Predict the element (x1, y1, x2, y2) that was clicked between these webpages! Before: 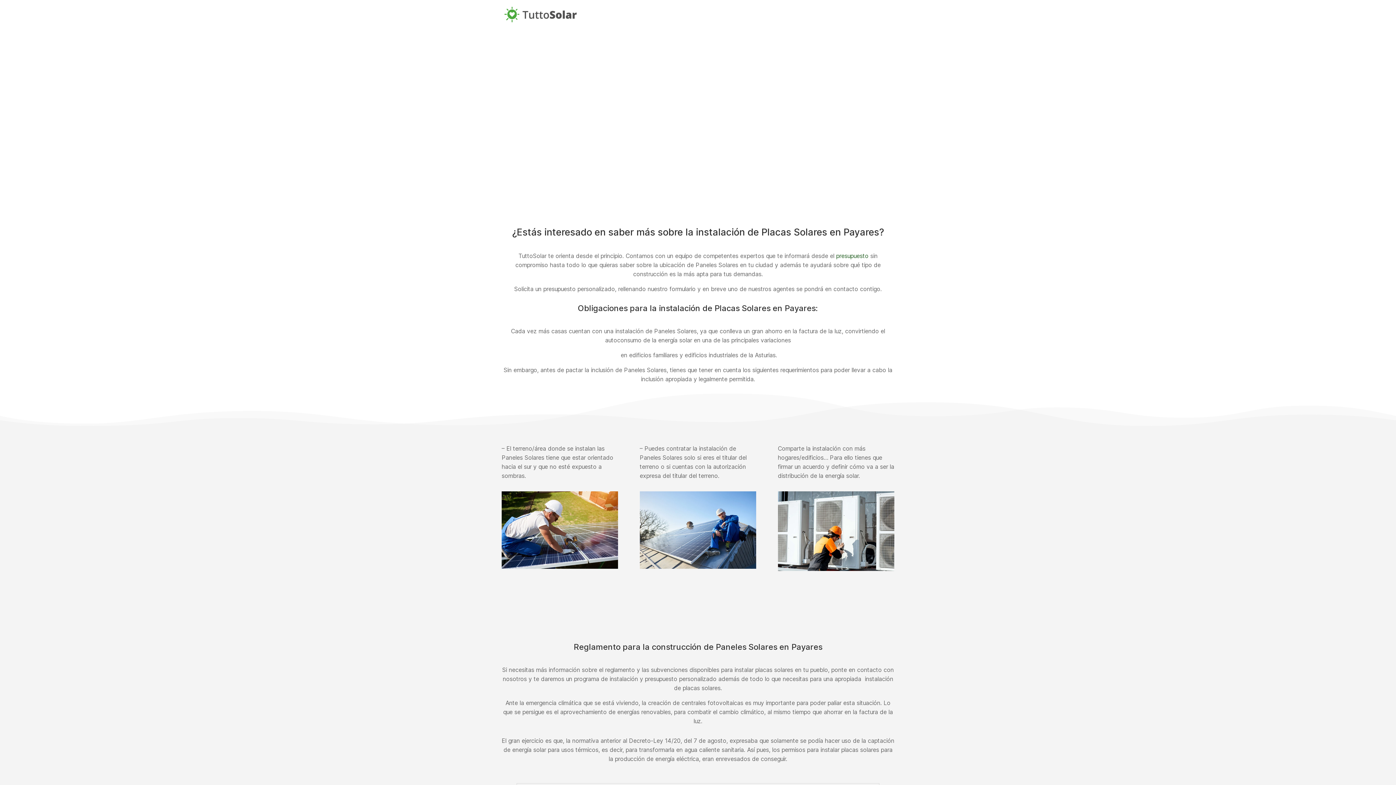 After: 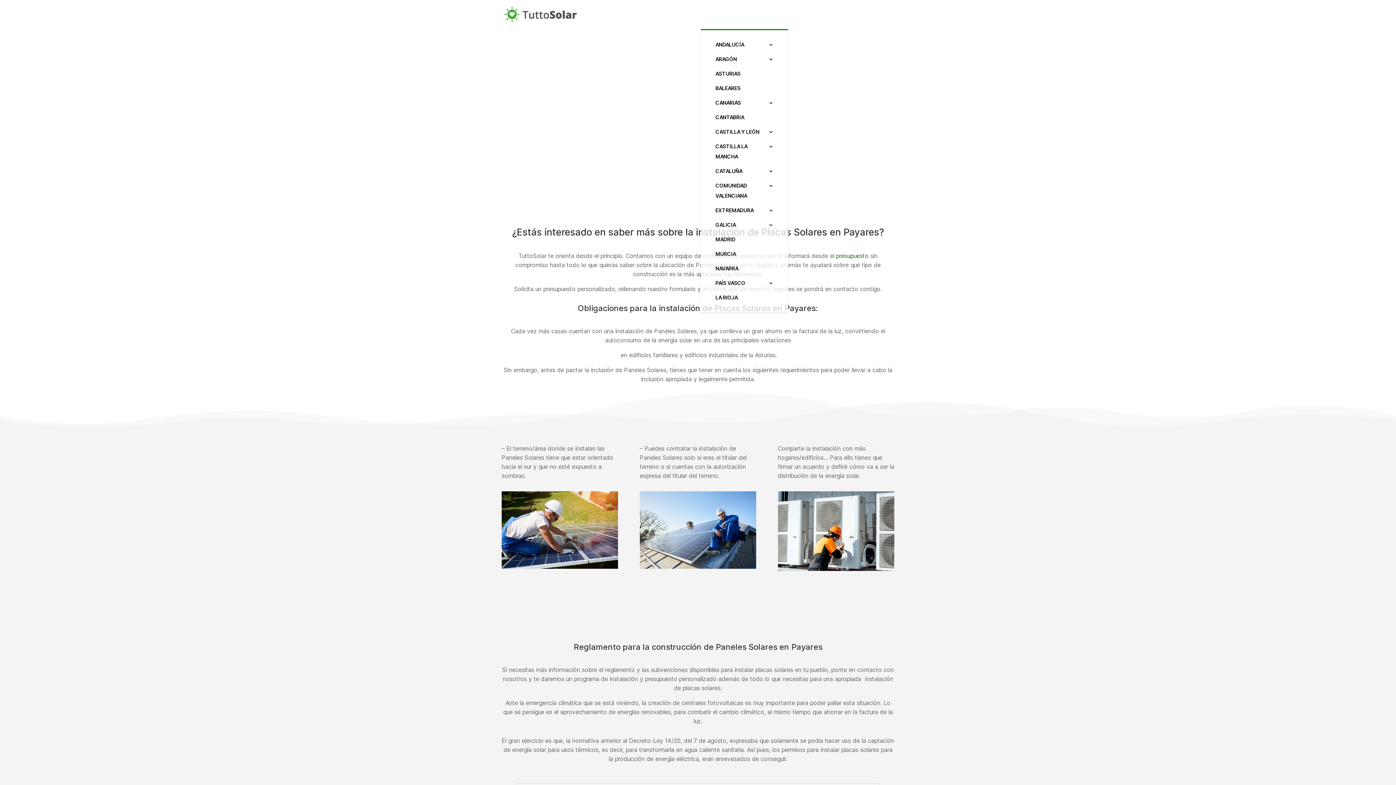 Action: label: LOCALIDADES bbox: (701, 12, 743, 29)